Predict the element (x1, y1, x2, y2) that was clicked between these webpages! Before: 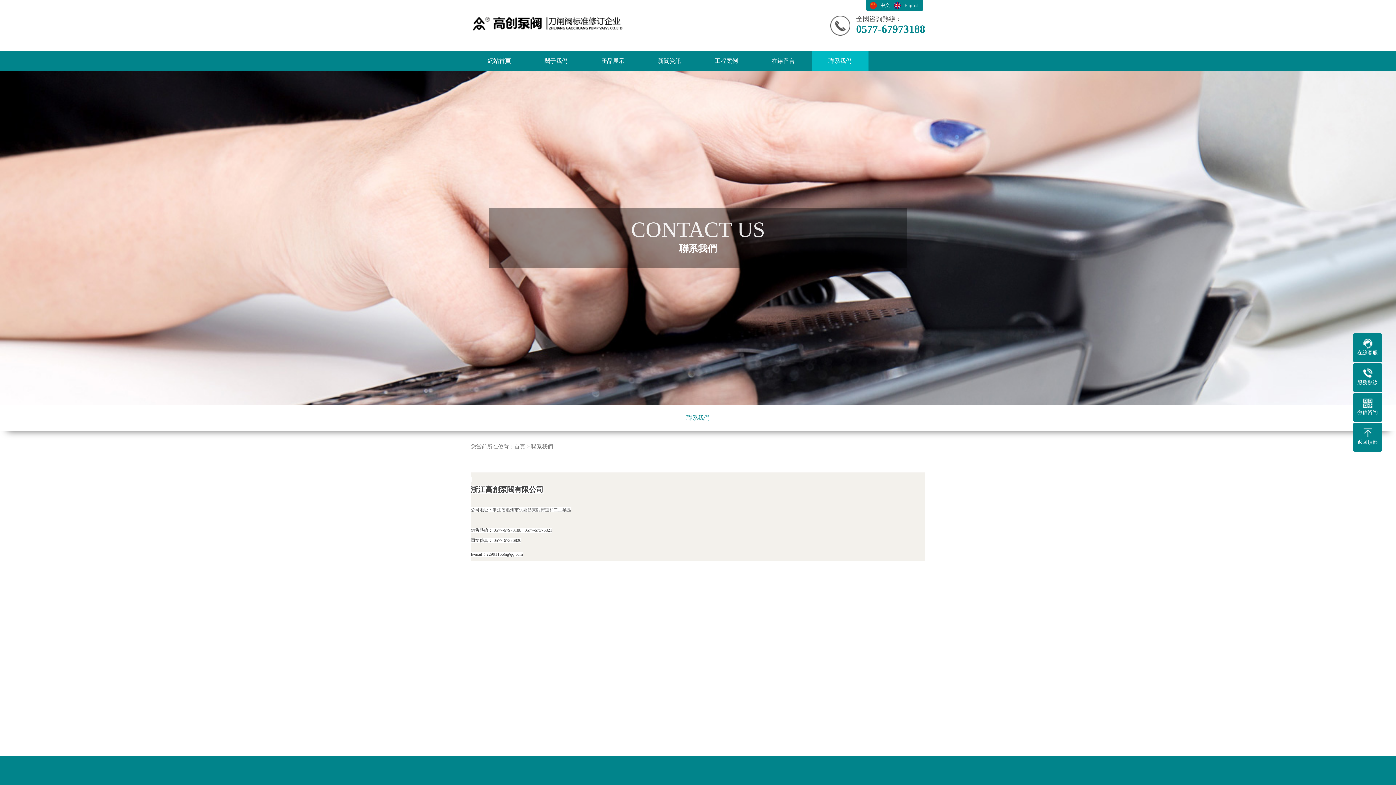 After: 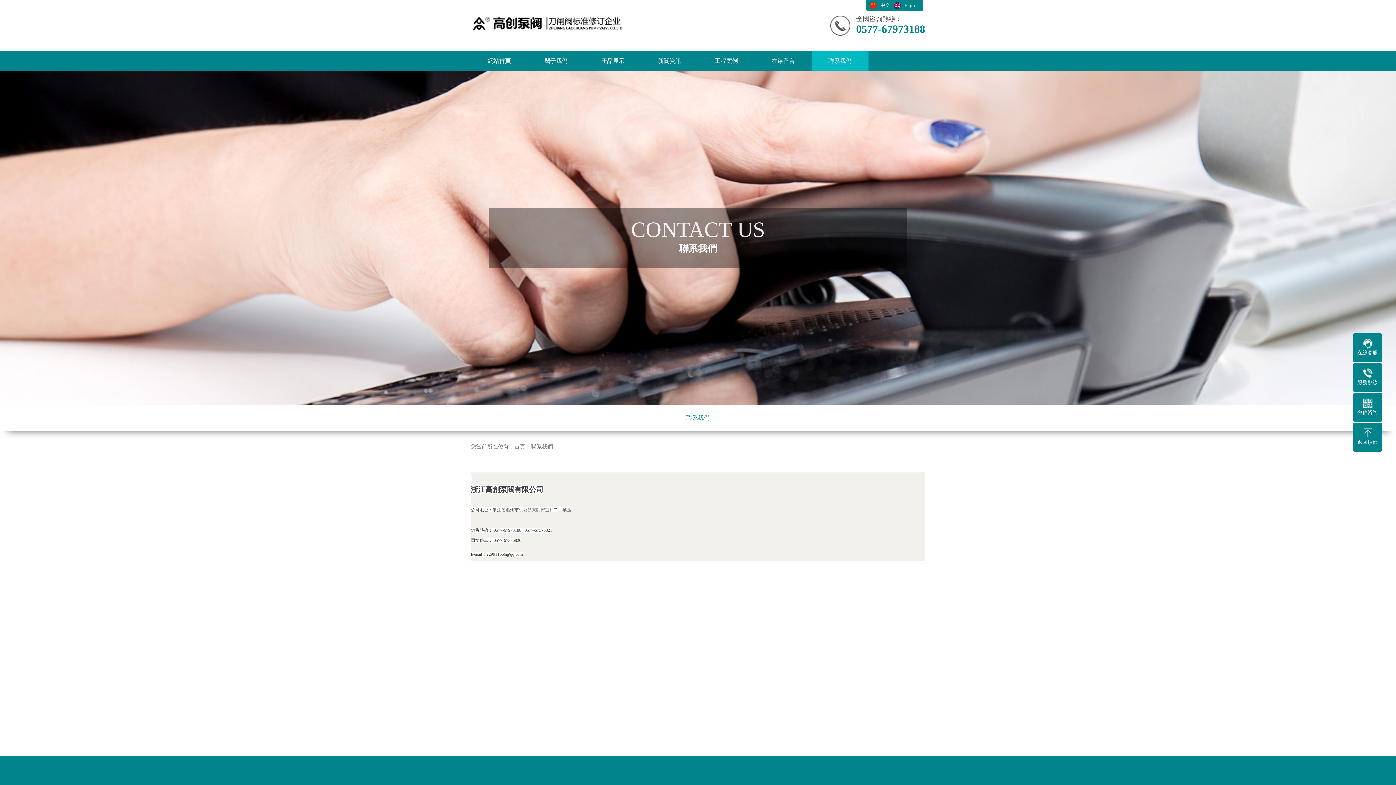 Action: bbox: (531, 443, 553, 449) label: 聯系我們